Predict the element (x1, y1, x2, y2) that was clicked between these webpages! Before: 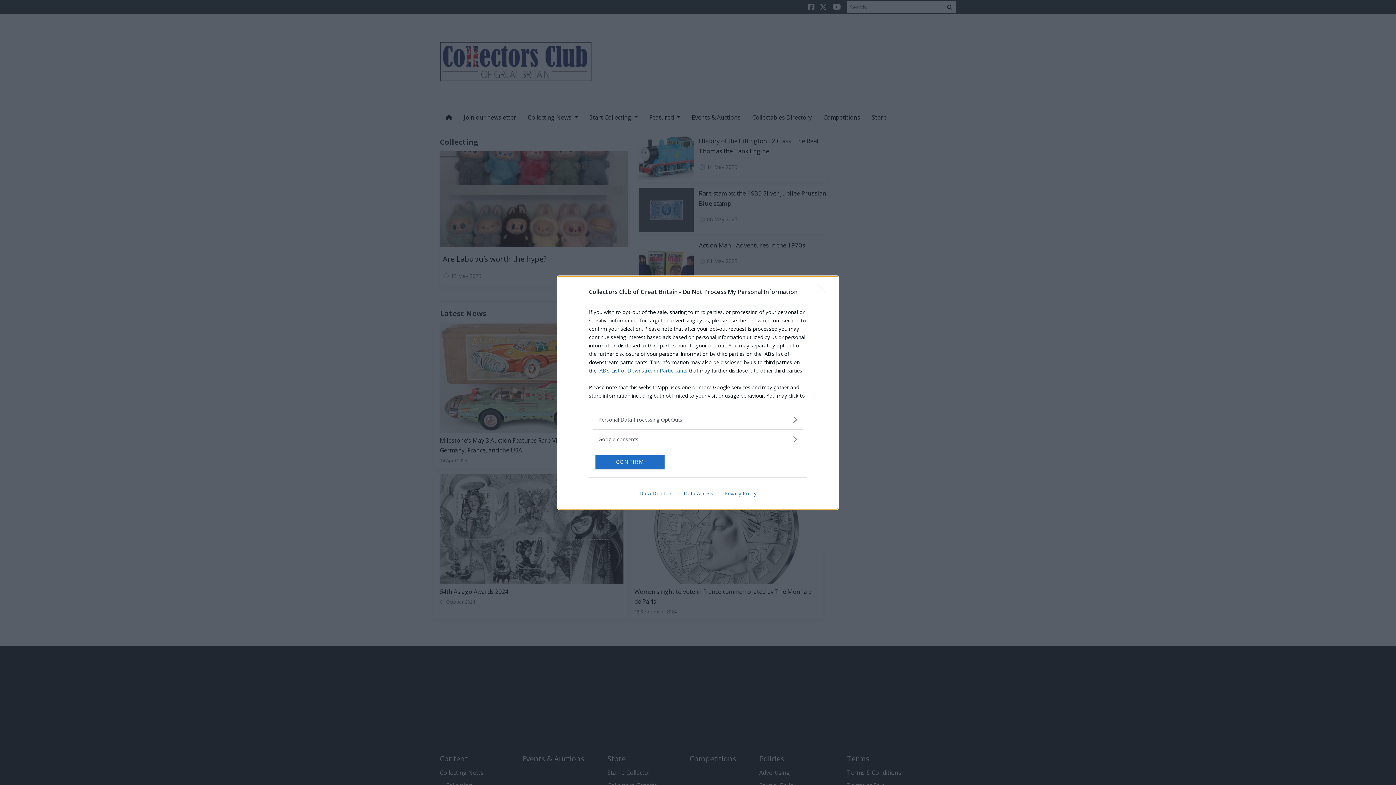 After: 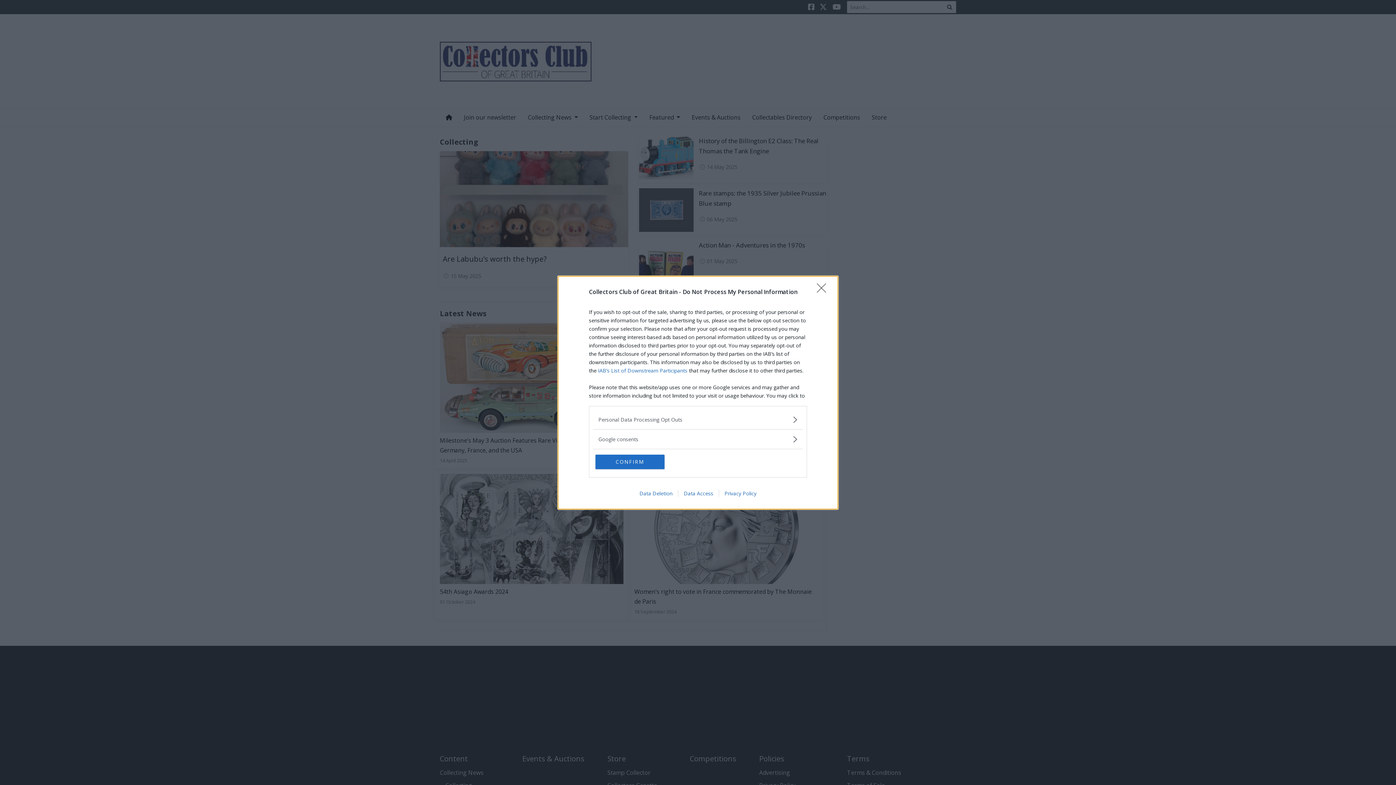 Action: bbox: (718, 490, 762, 496) label: Privacy Policy